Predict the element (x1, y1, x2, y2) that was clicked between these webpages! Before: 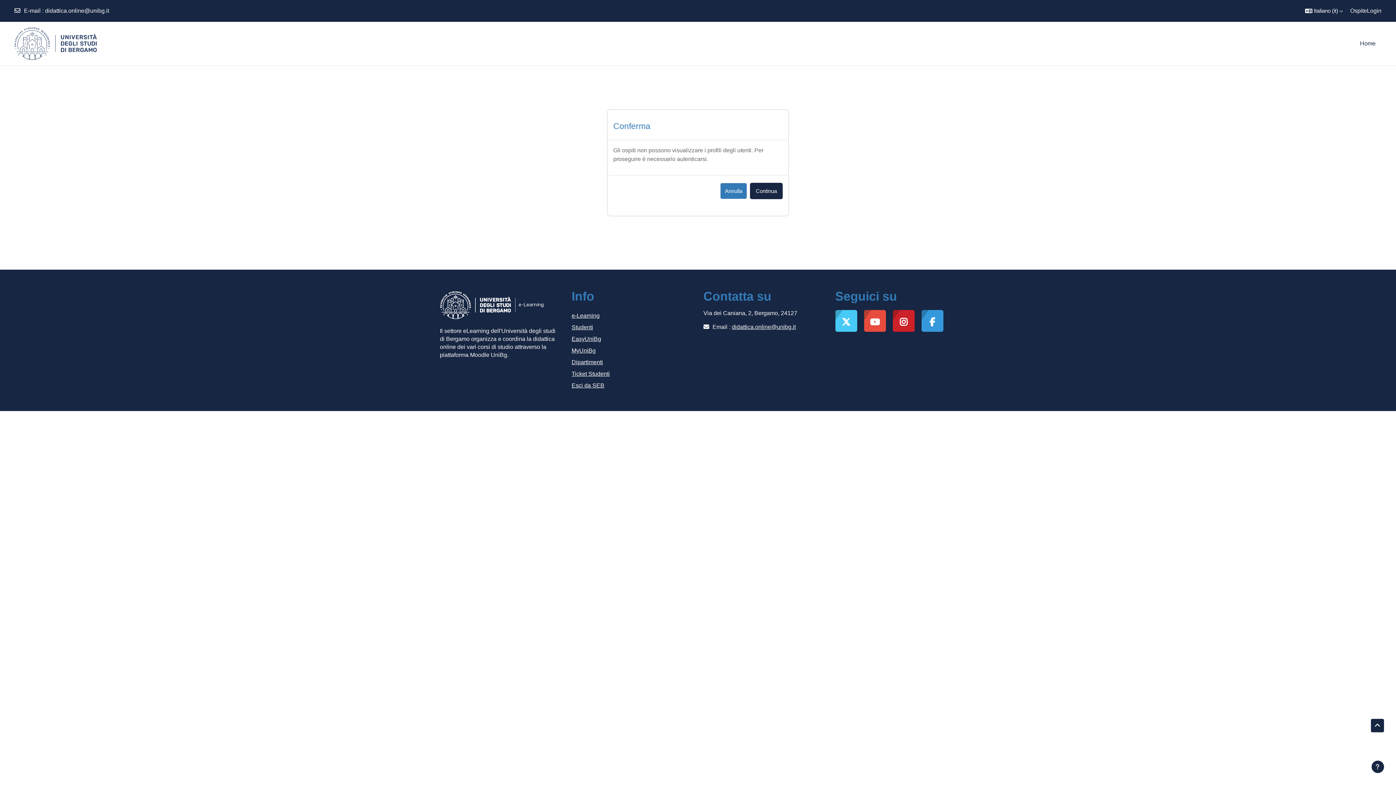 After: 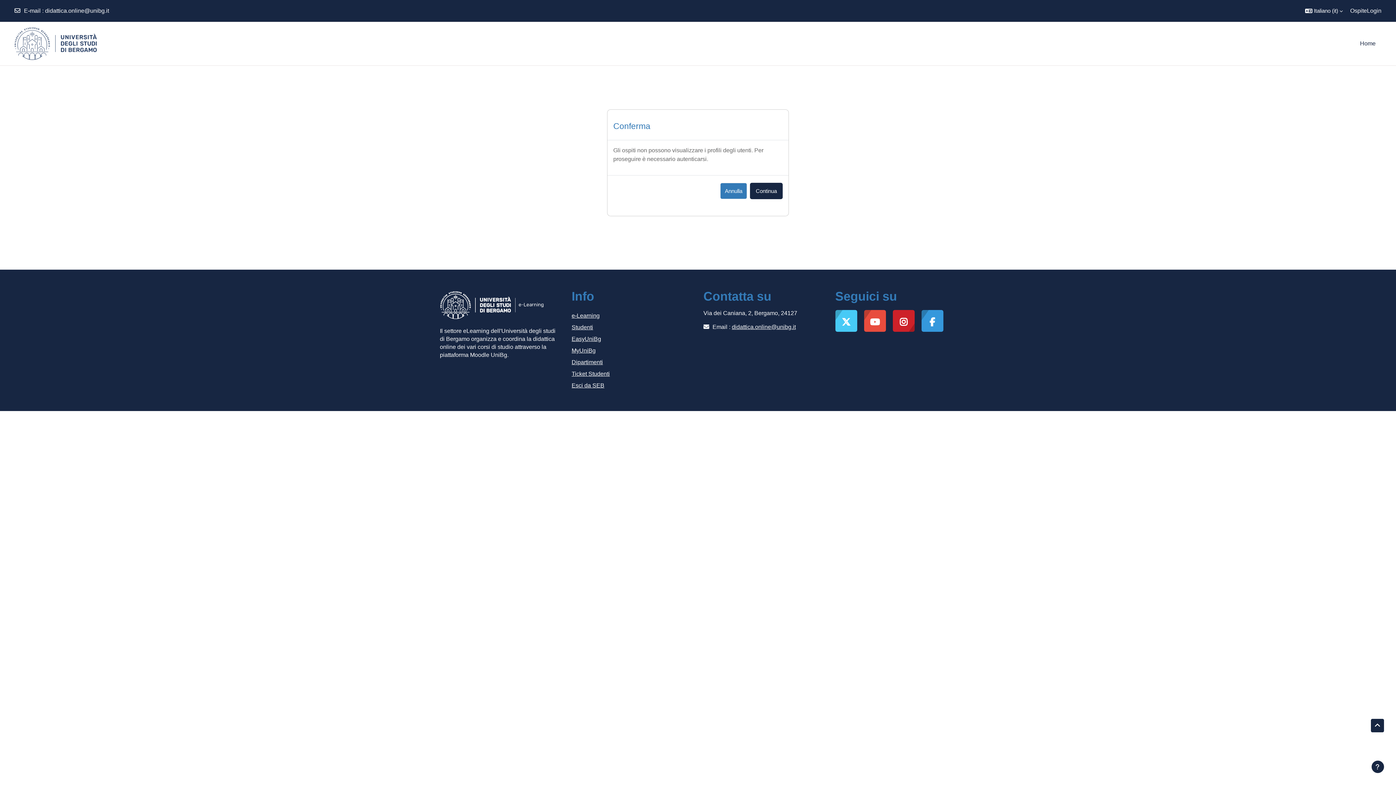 Action: bbox: (892, 310, 914, 332)